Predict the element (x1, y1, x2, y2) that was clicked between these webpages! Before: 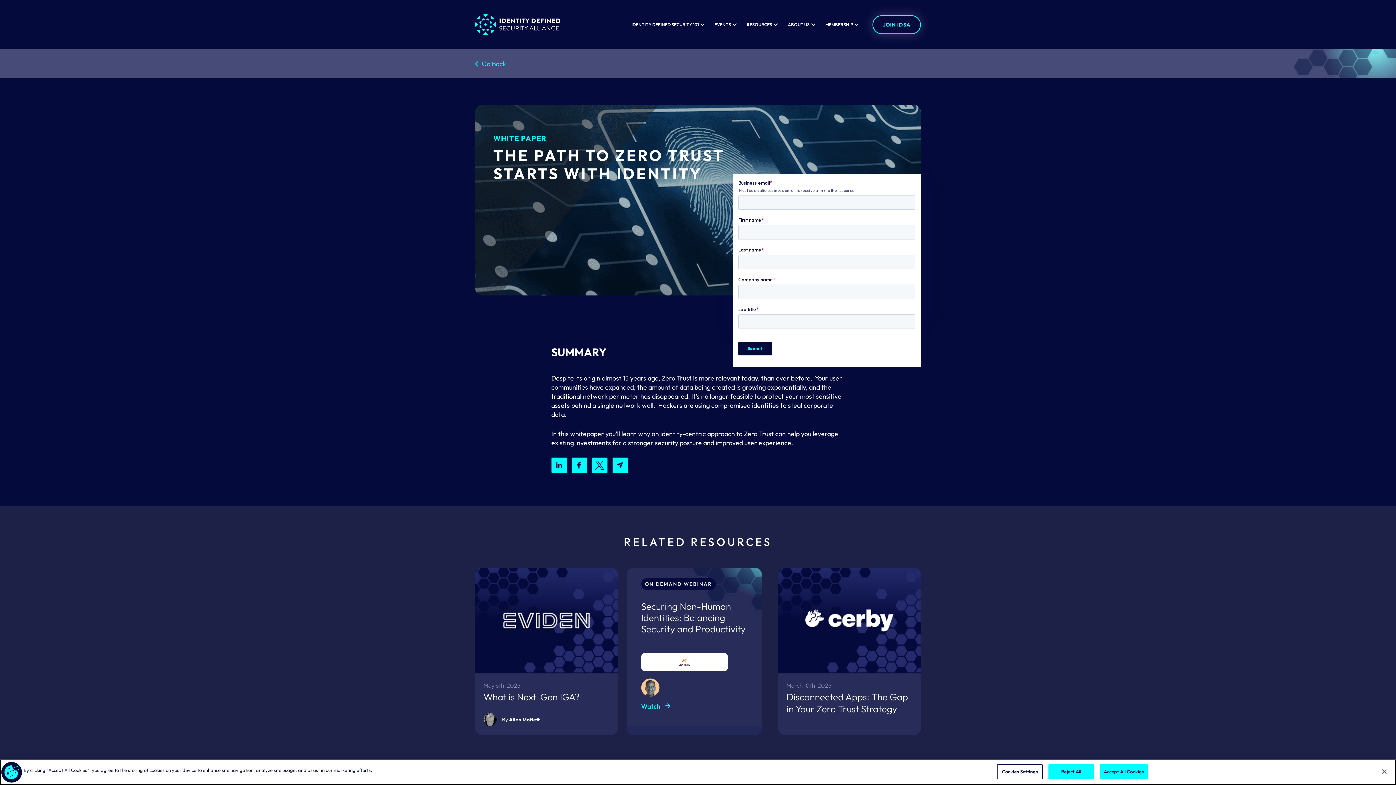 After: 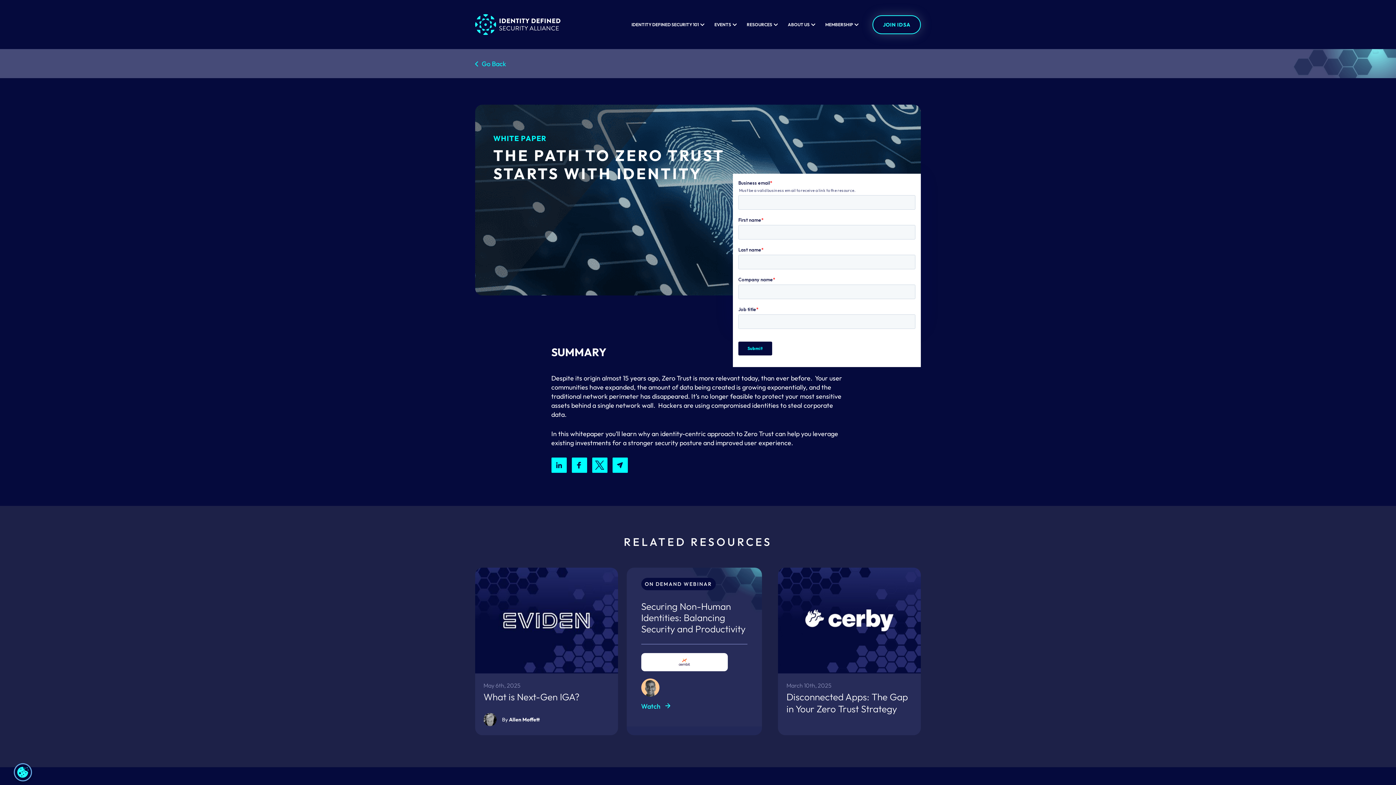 Action: bbox: (1100, 764, 1148, 779) label: Accept All Cookies